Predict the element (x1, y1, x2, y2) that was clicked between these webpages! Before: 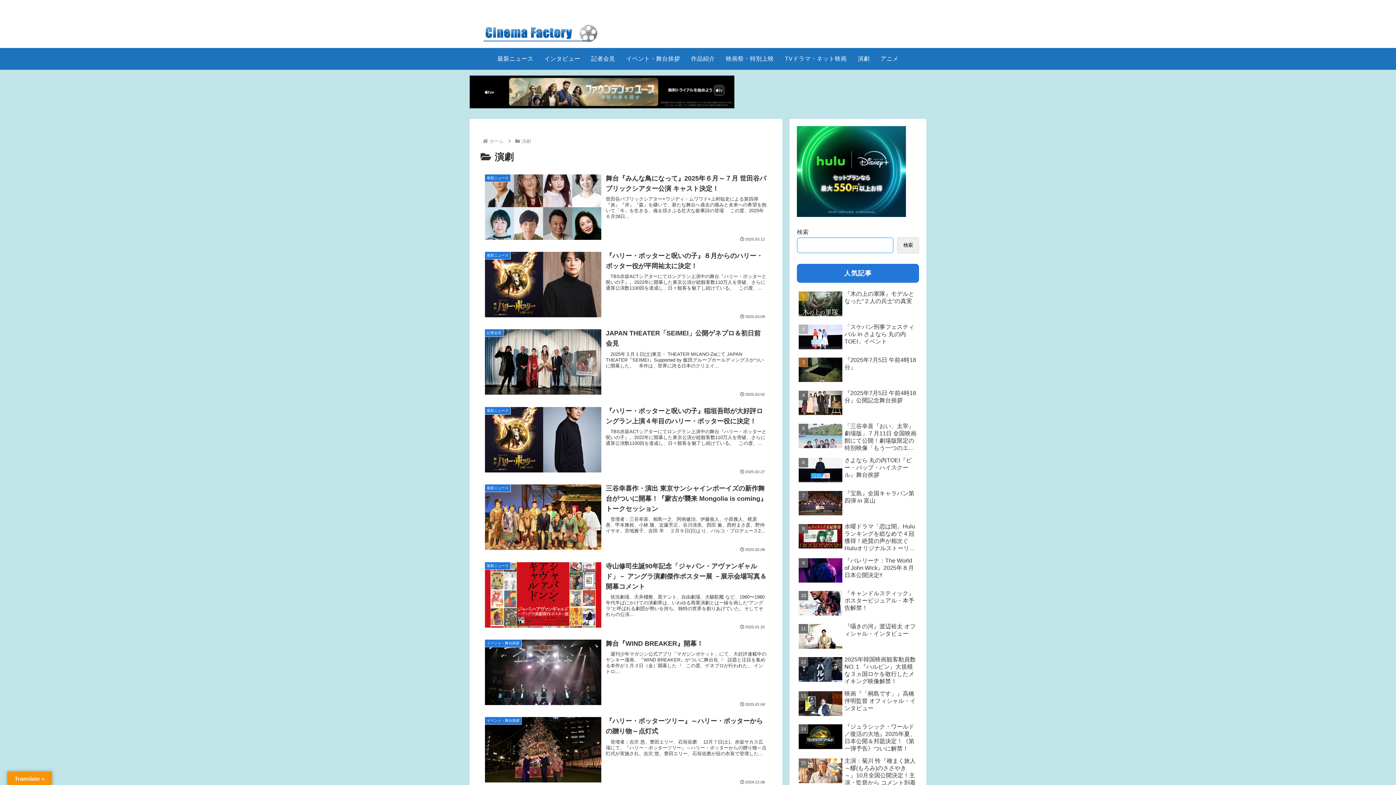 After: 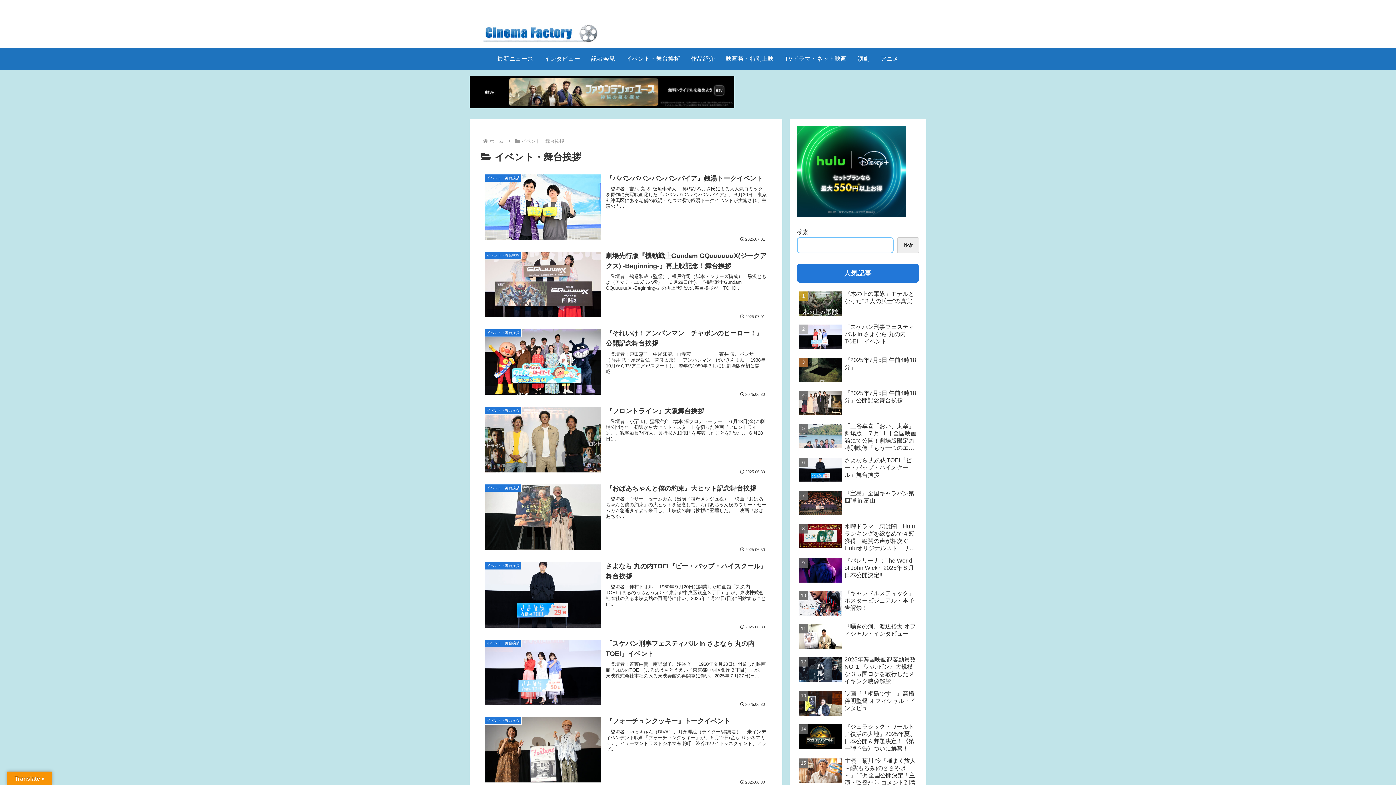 Action: bbox: (620, 47, 685, 69) label: イベント・舞台挨拶